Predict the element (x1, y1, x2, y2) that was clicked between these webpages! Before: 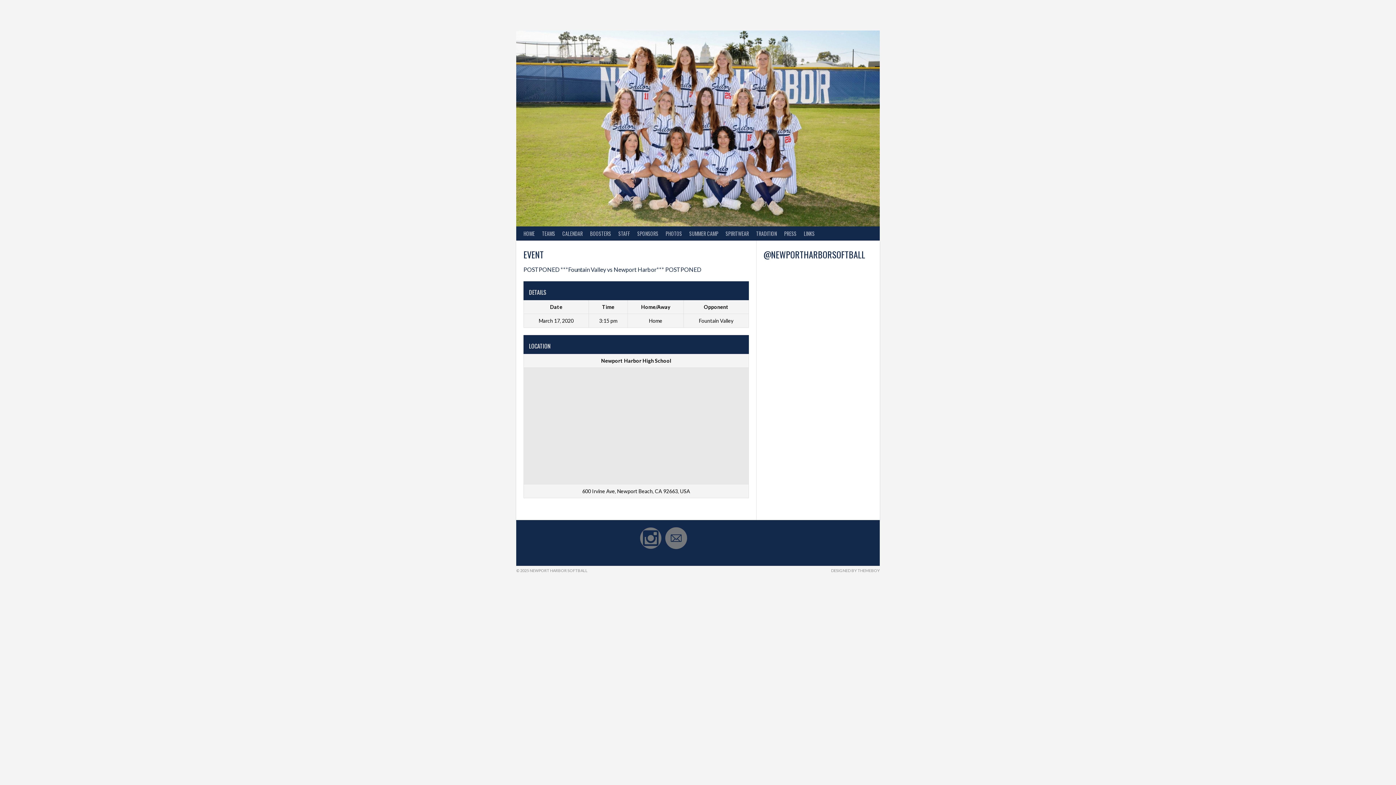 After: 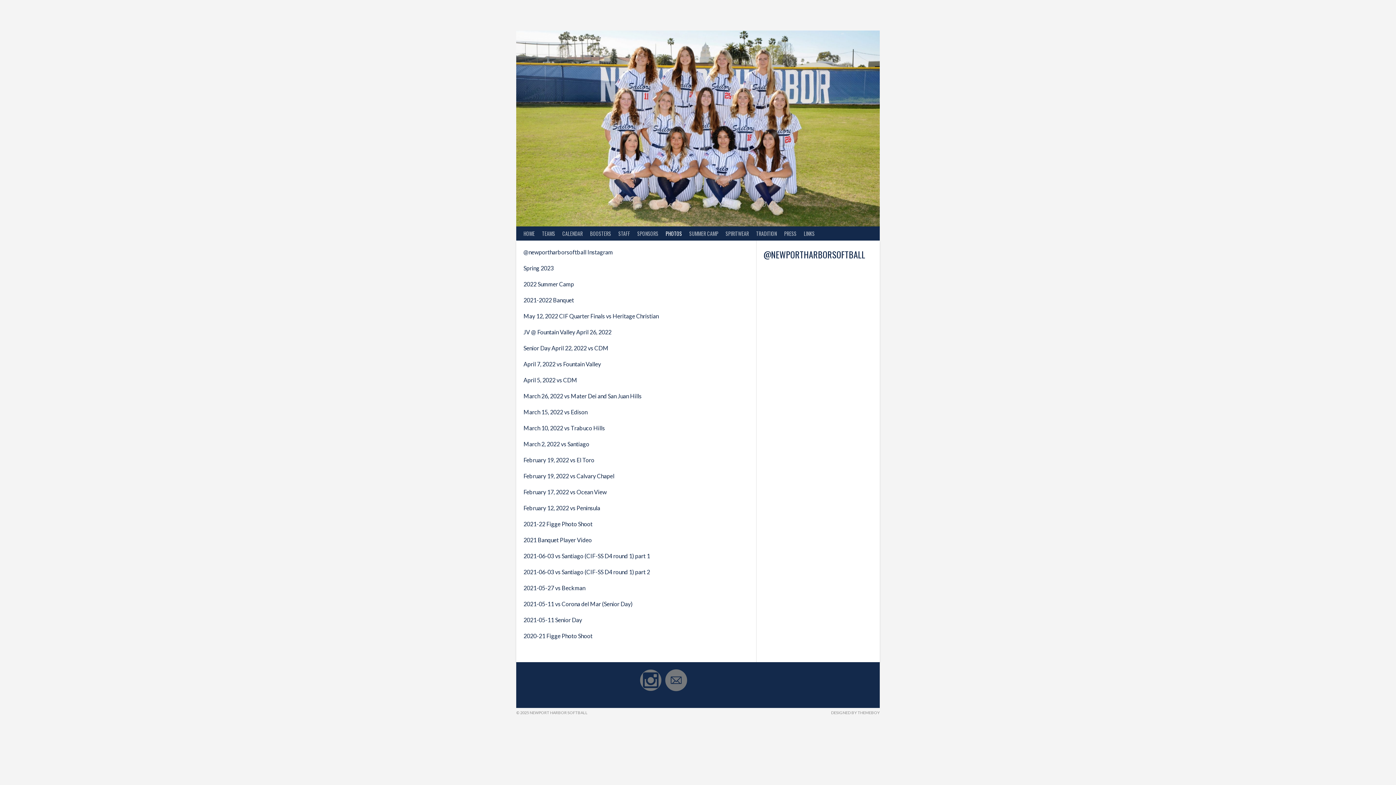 Action: bbox: (662, 226, 685, 240) label: PHOTOS